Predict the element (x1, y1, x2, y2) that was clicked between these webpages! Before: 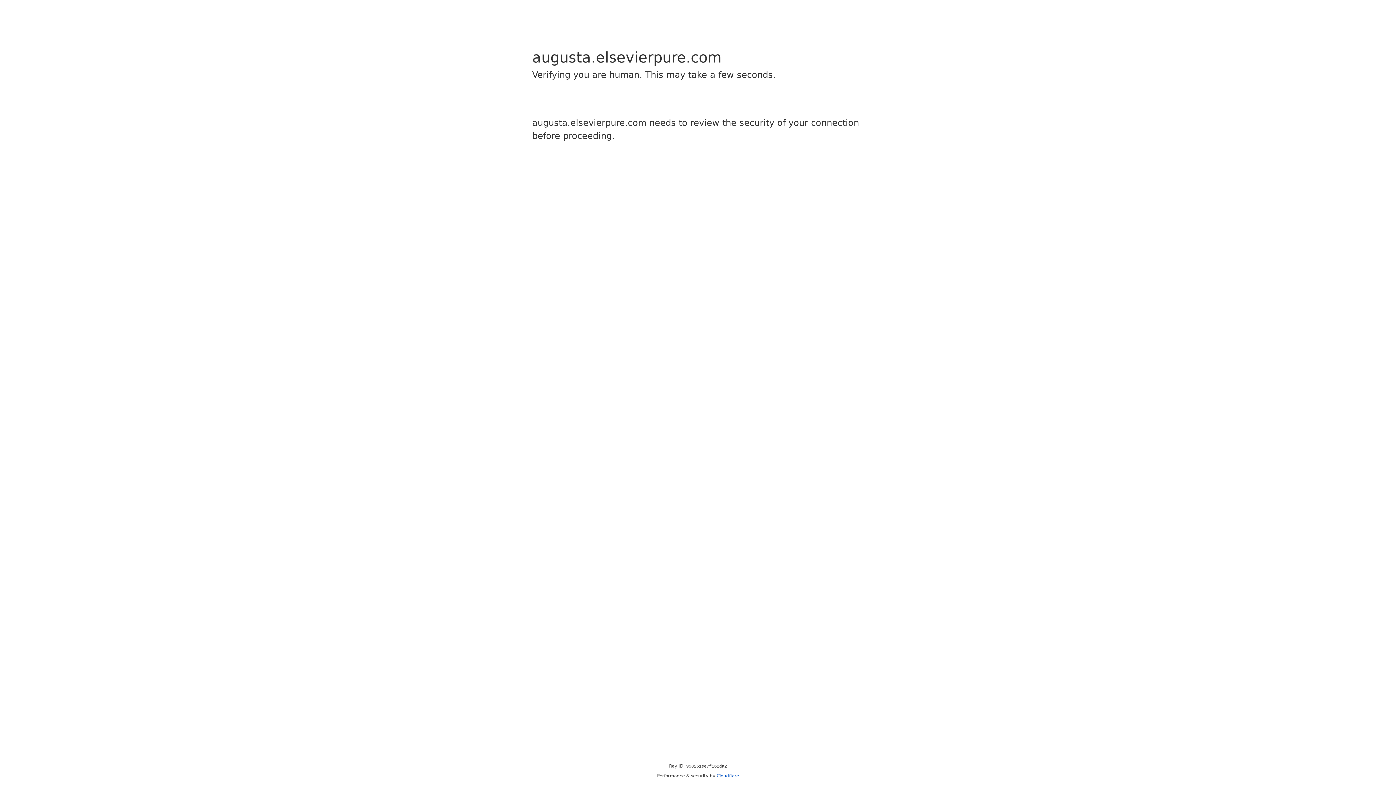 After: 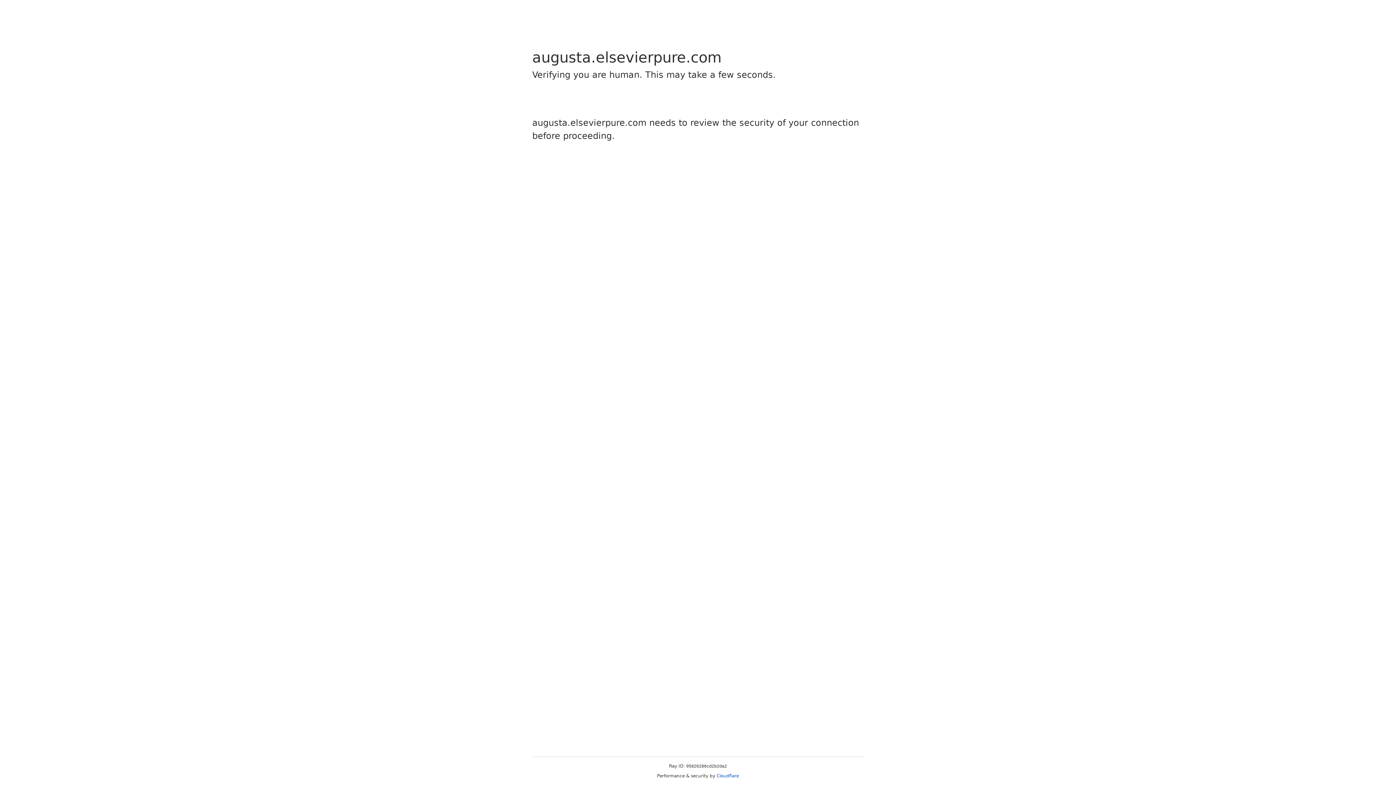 Action: label: Cloudflare bbox: (716, 773, 739, 778)